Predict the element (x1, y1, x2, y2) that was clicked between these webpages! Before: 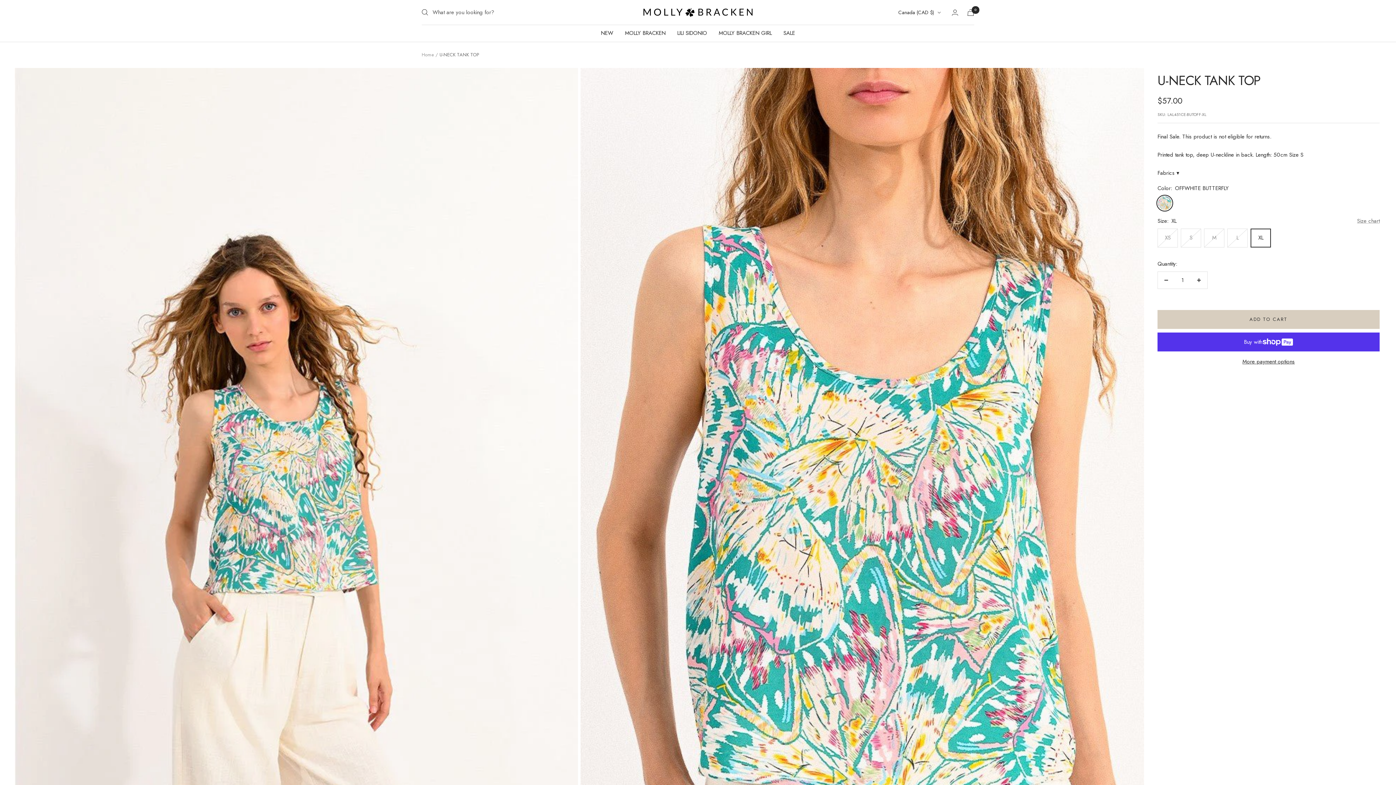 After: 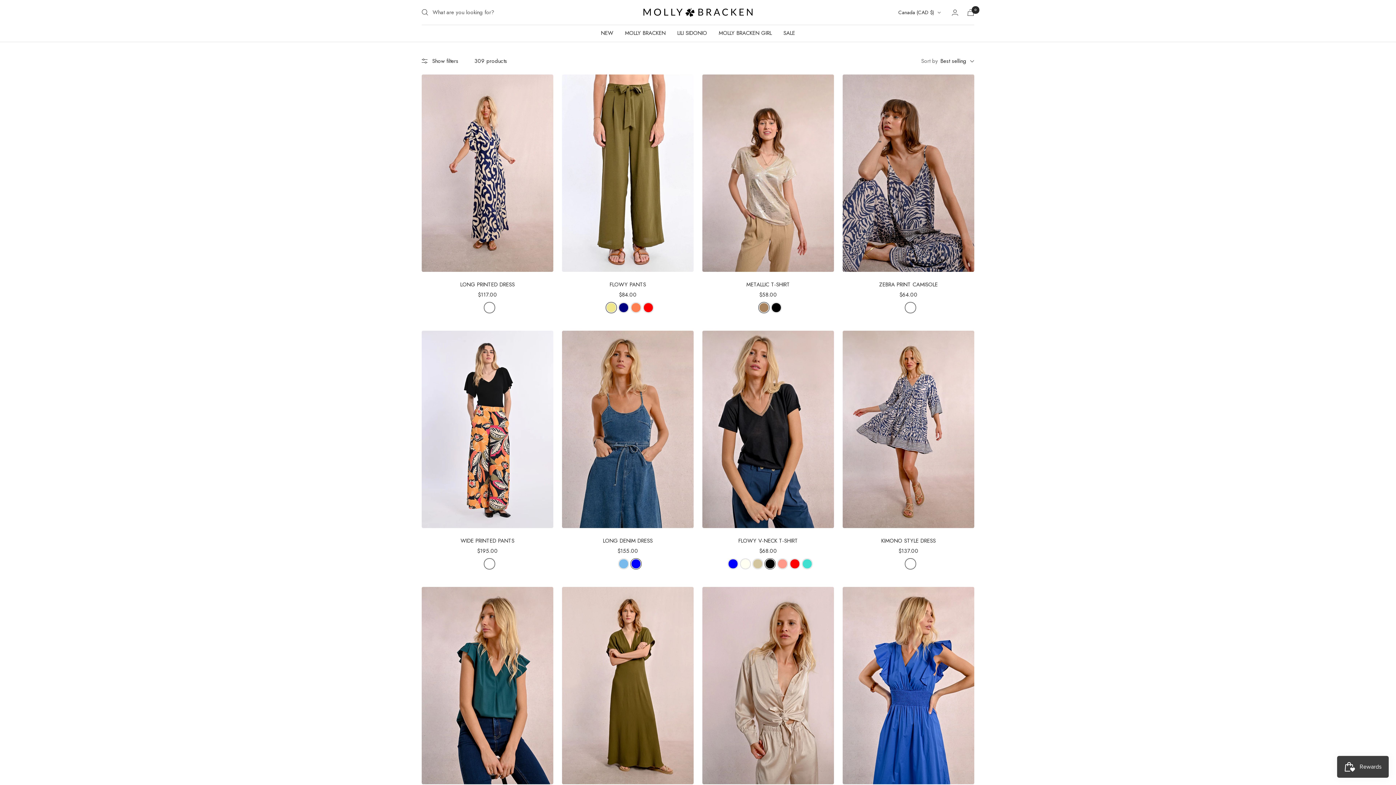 Action: bbox: (625, 28, 665, 37) label: MOLLY BRACKEN